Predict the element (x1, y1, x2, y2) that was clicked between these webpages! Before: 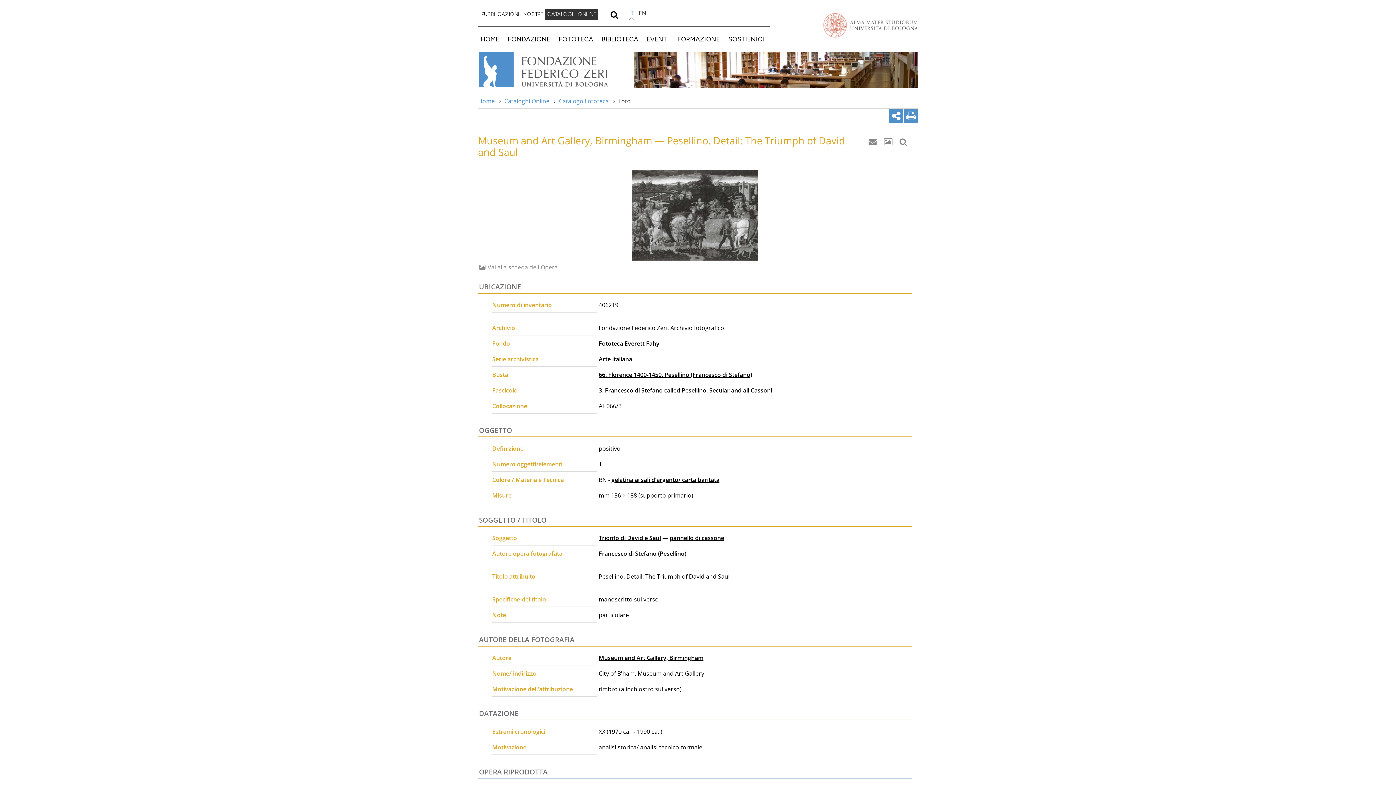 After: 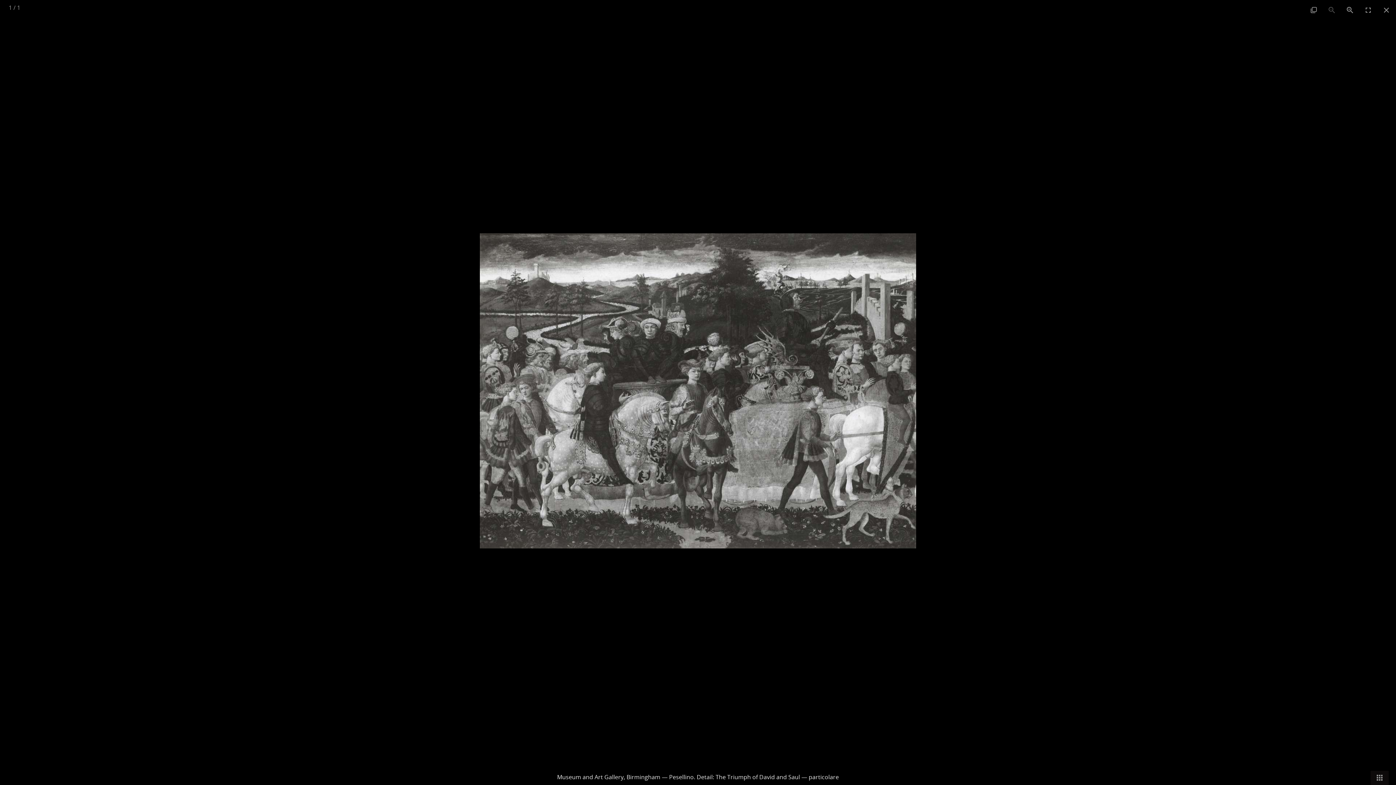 Action: bbox: (632, 169, 758, 260)